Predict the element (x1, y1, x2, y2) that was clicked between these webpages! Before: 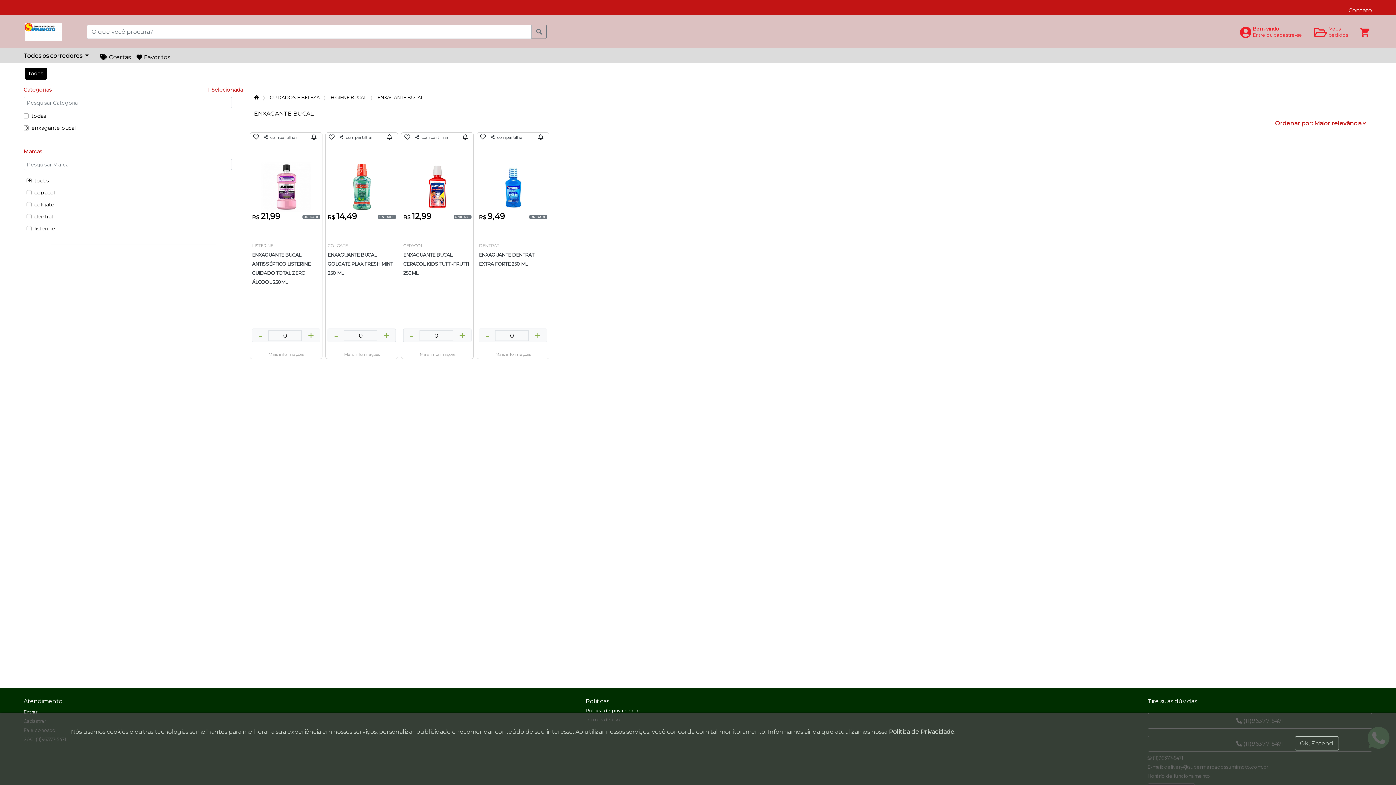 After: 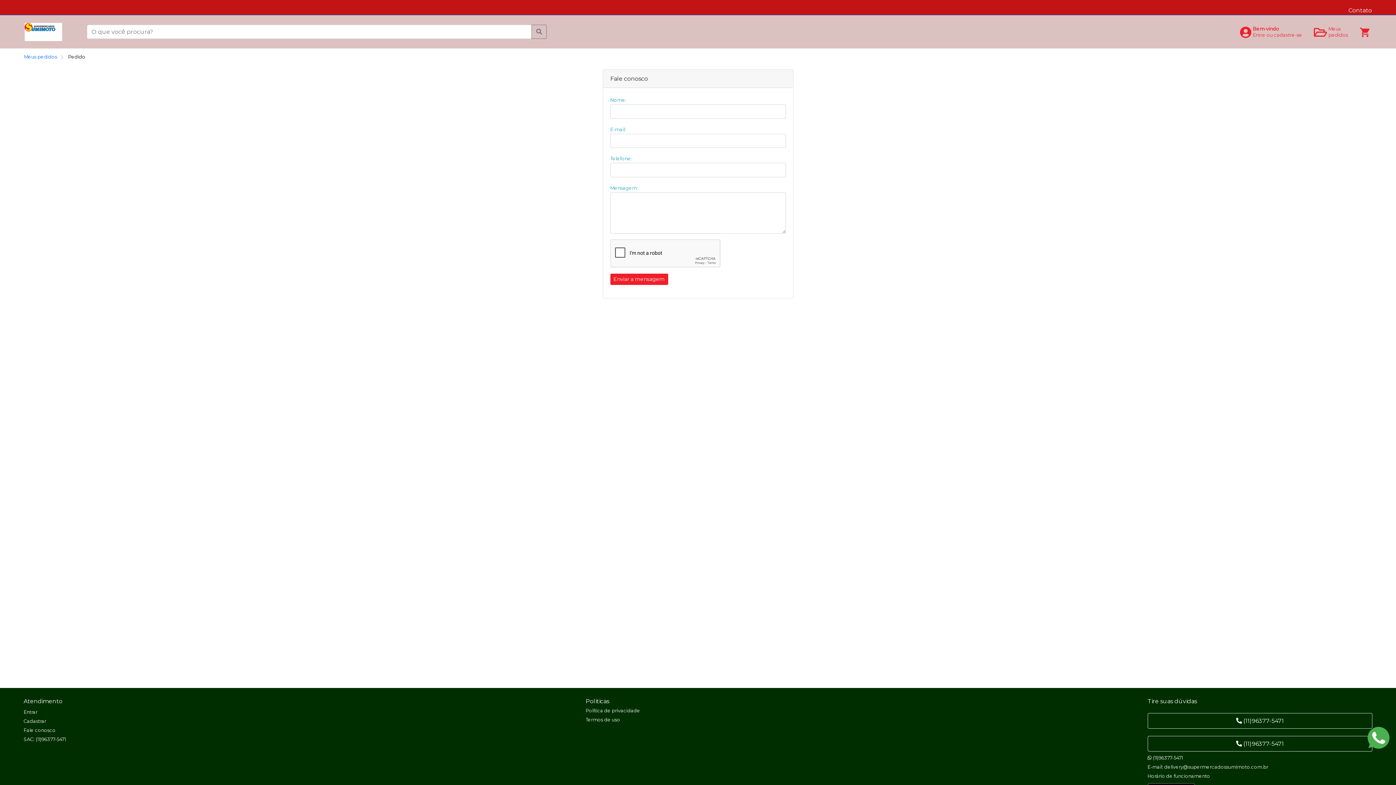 Action: label: Contato bbox: (1348, 6, 1372, 13)